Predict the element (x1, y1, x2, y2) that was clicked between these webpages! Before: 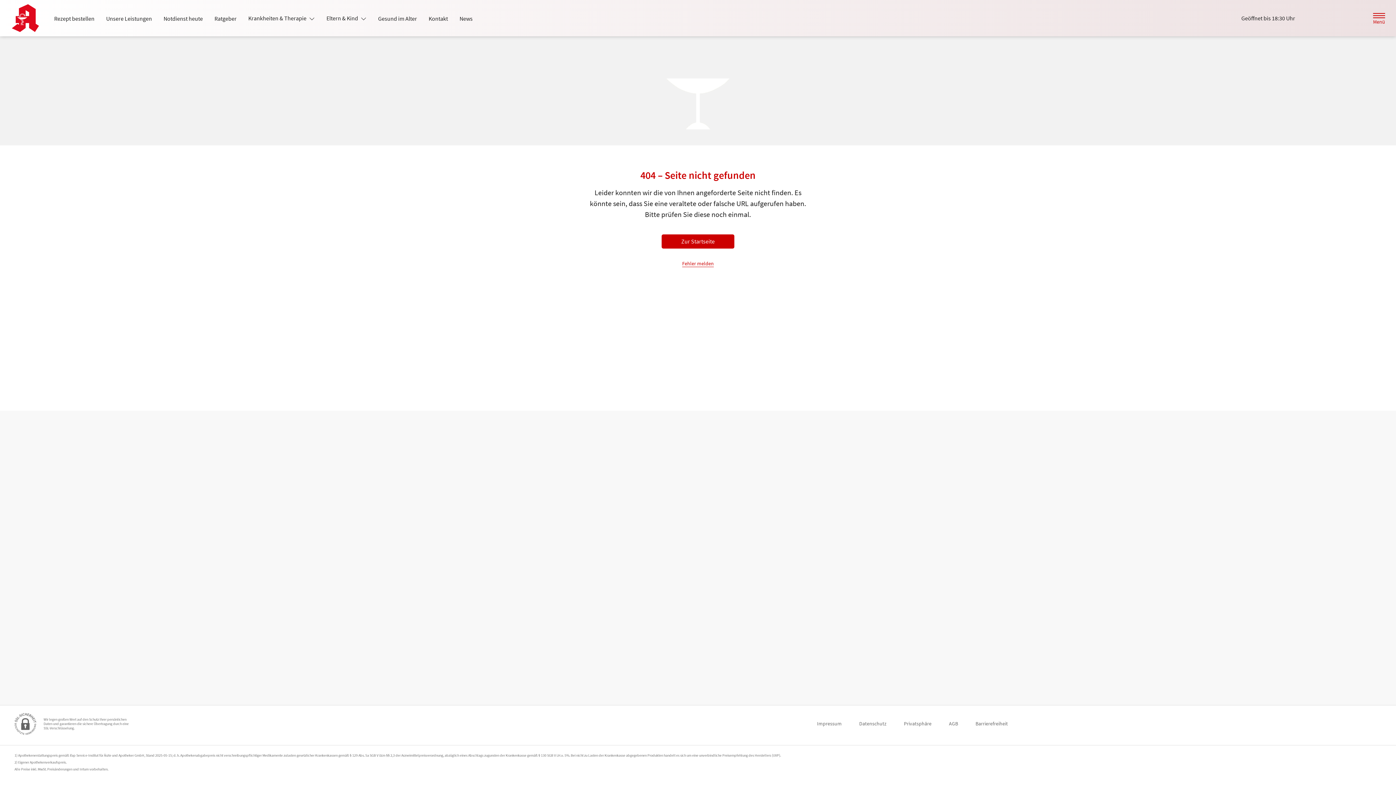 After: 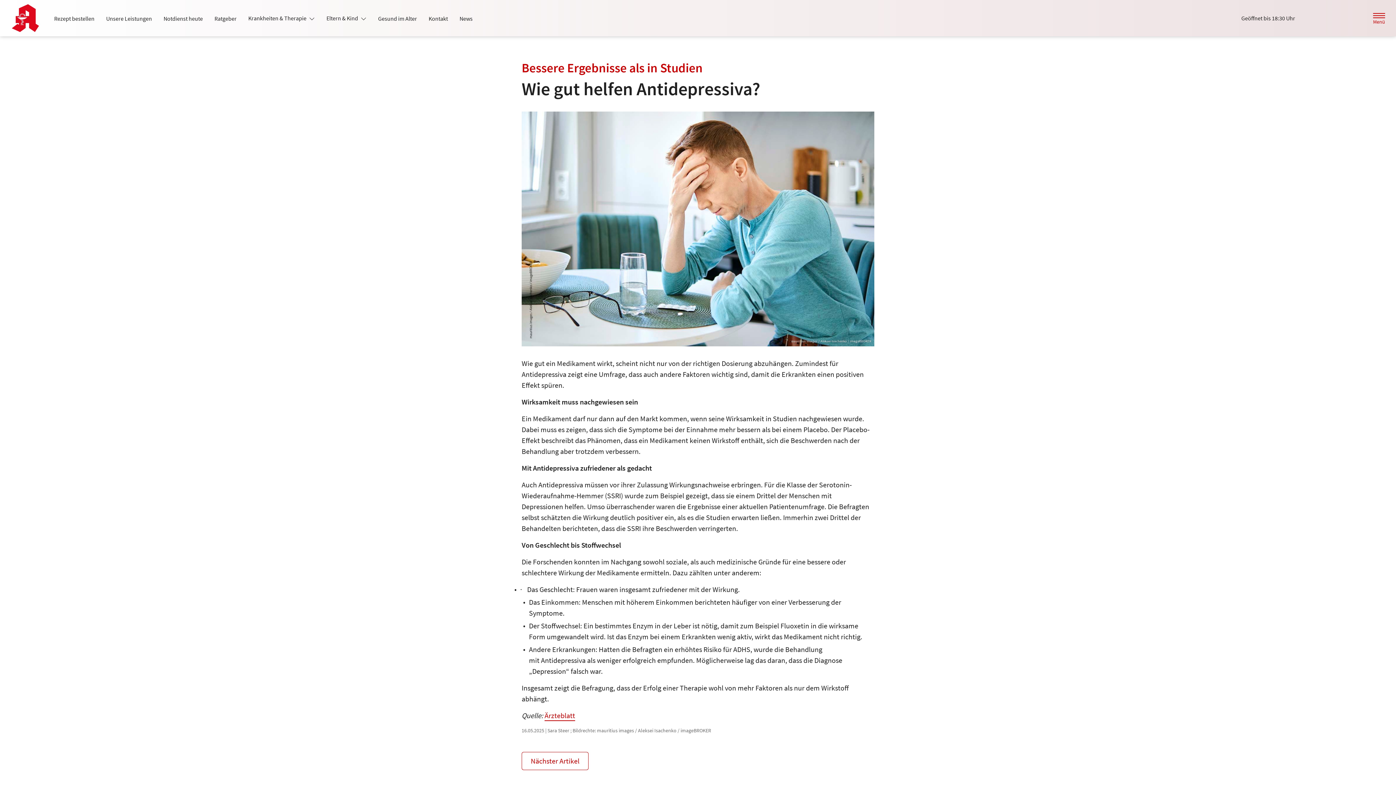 Action: label: News bbox: (453, 12, 478, 25)